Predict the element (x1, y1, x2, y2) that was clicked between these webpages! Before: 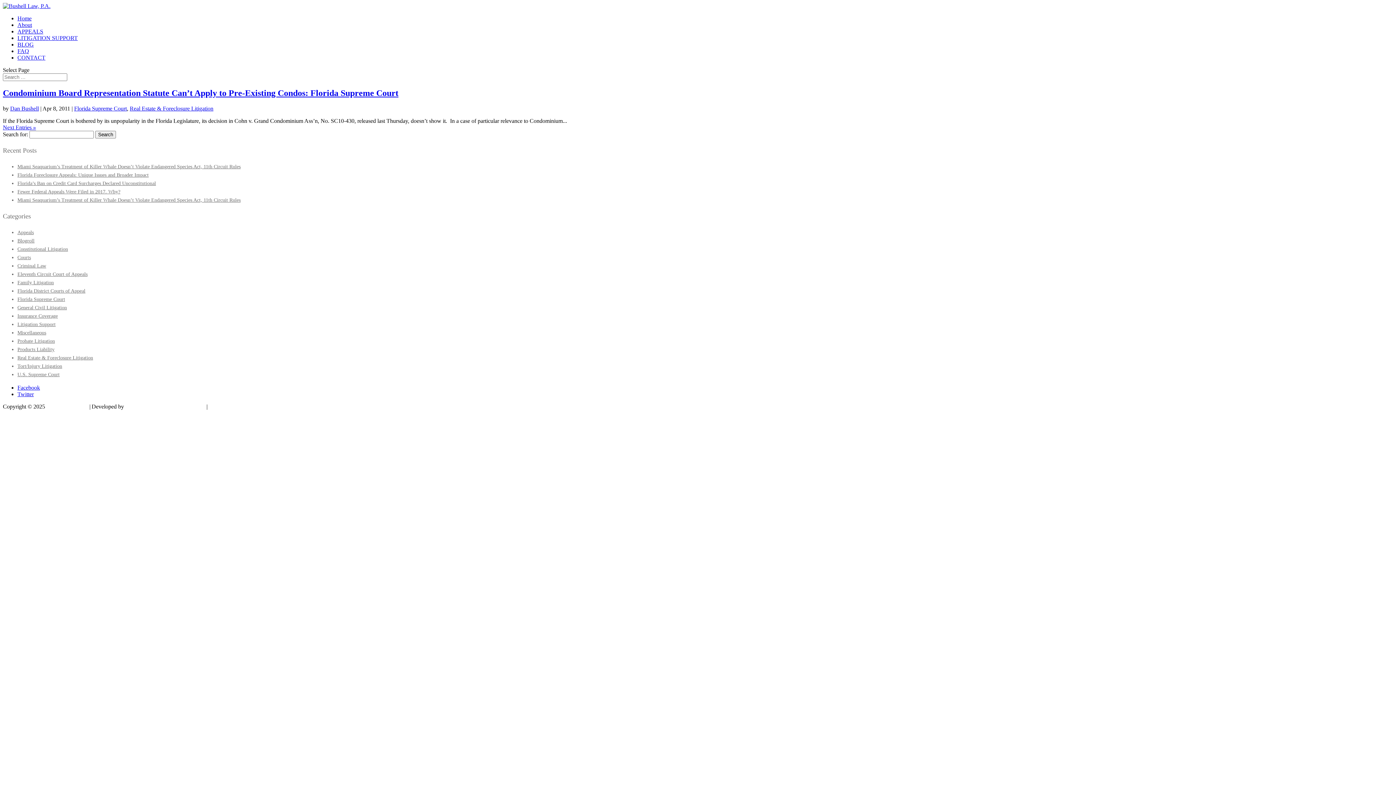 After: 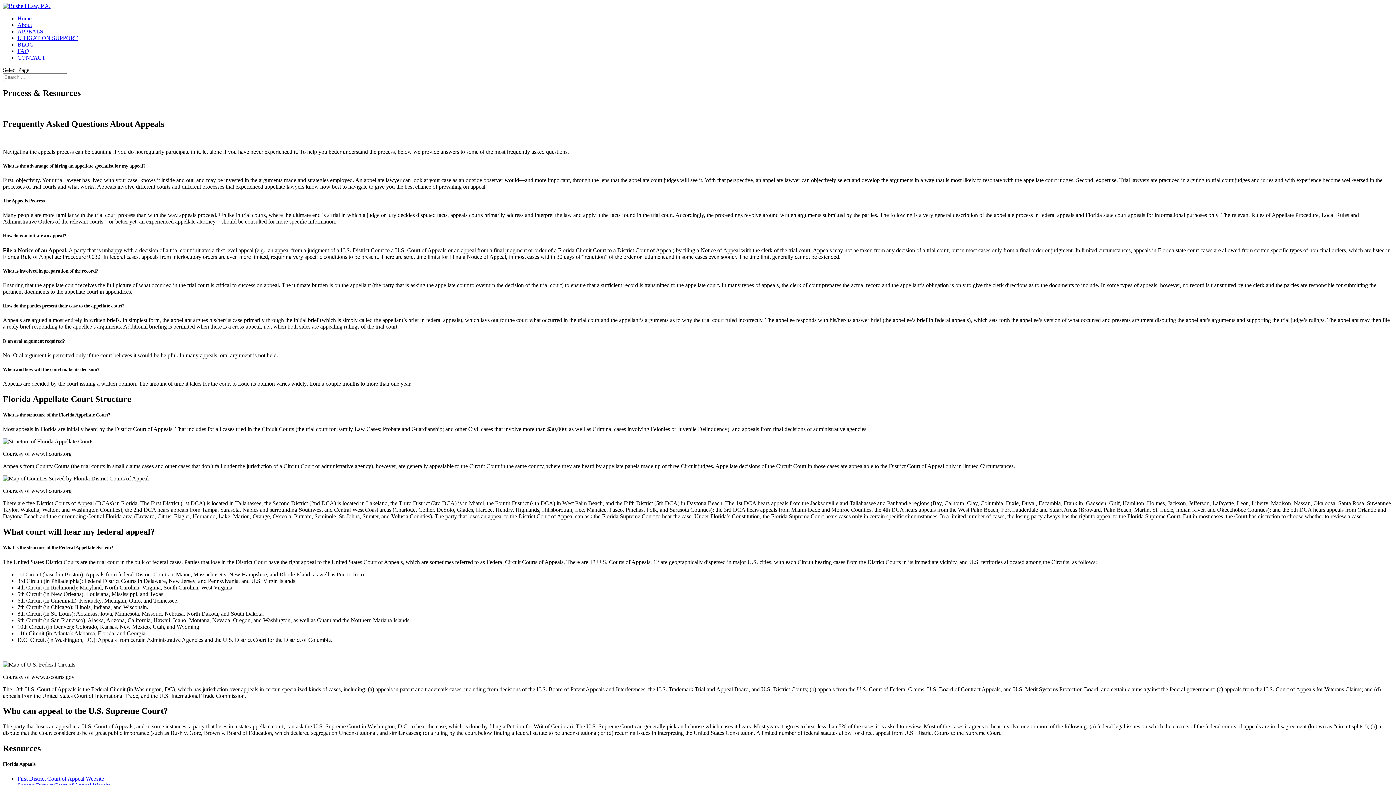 Action: label: FAQ bbox: (17, 48, 29, 54)